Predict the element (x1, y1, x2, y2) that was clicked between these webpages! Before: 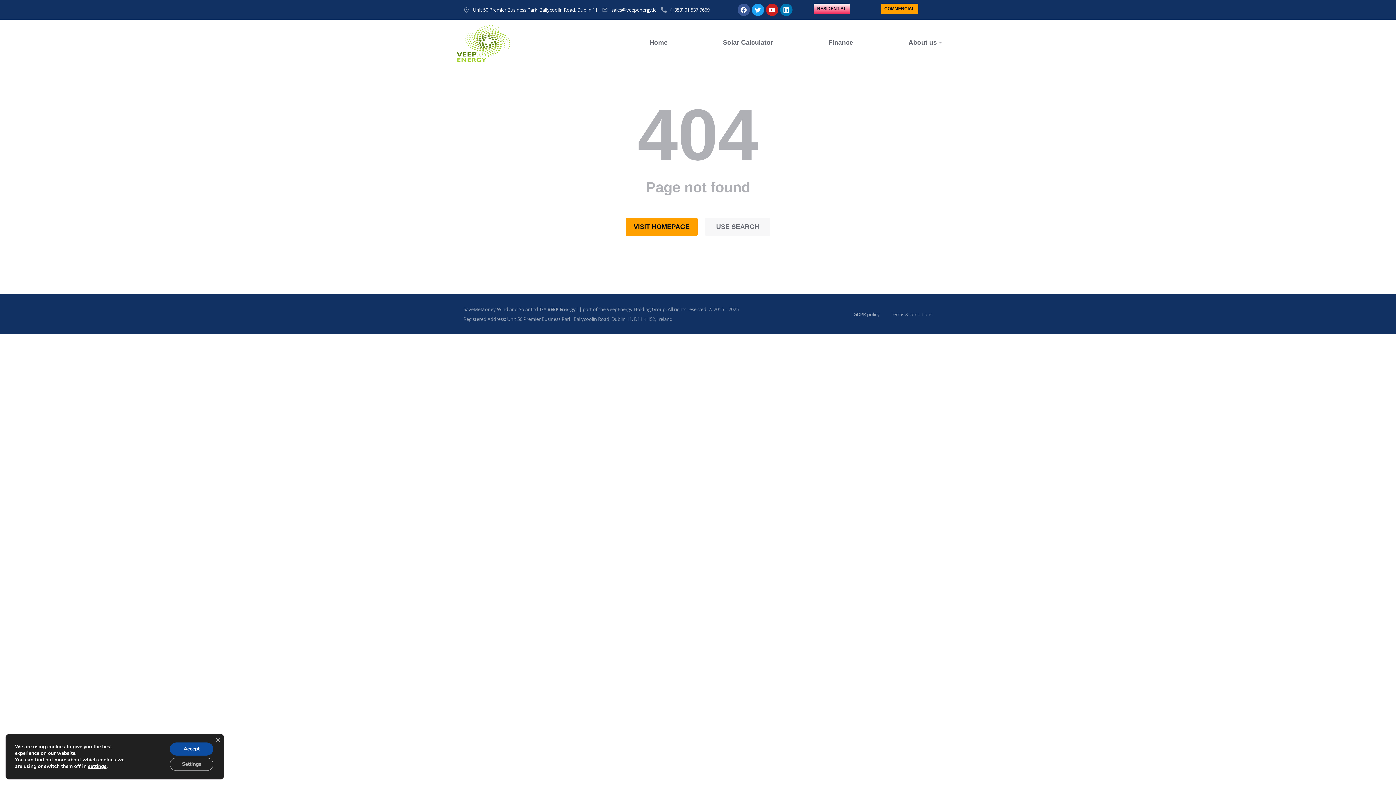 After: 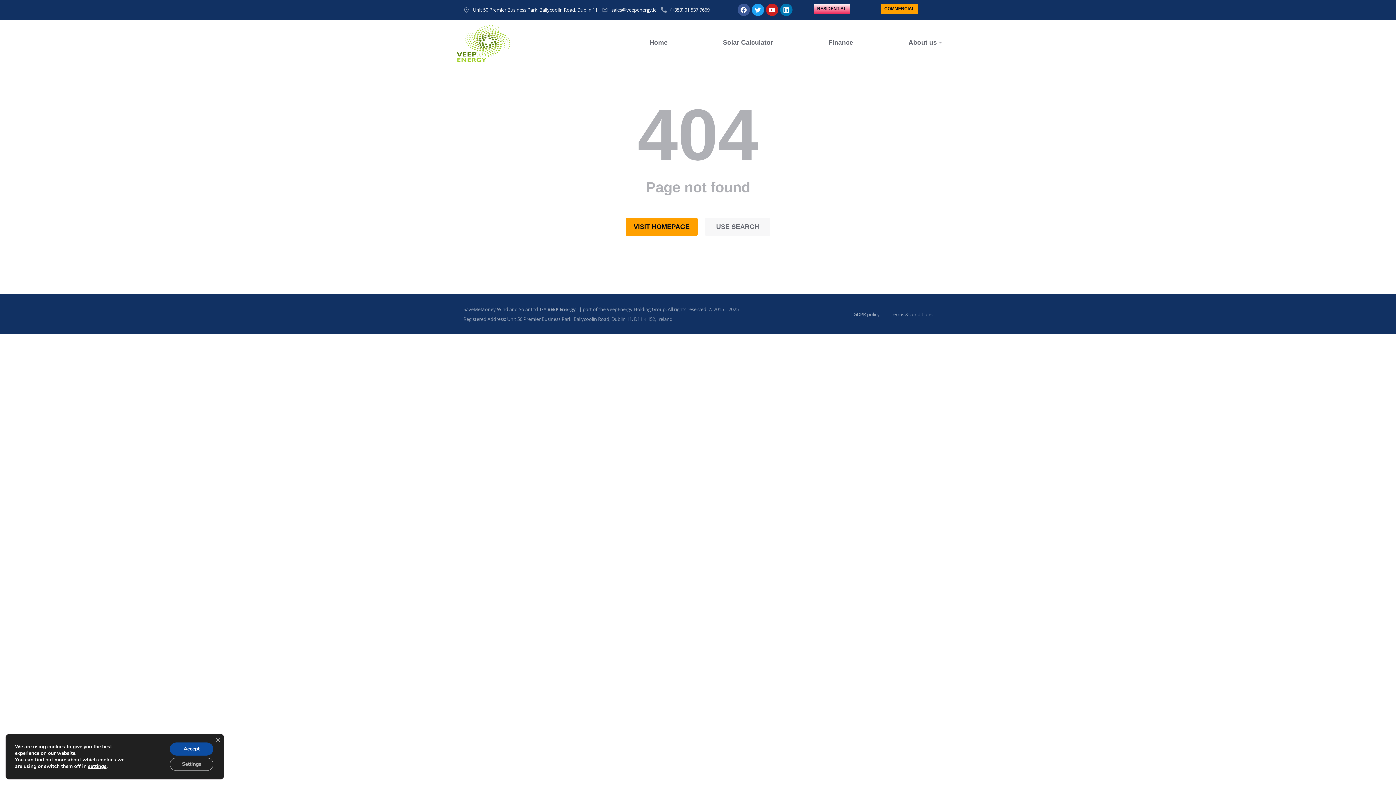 Action: bbox: (602, 6, 608, 12)